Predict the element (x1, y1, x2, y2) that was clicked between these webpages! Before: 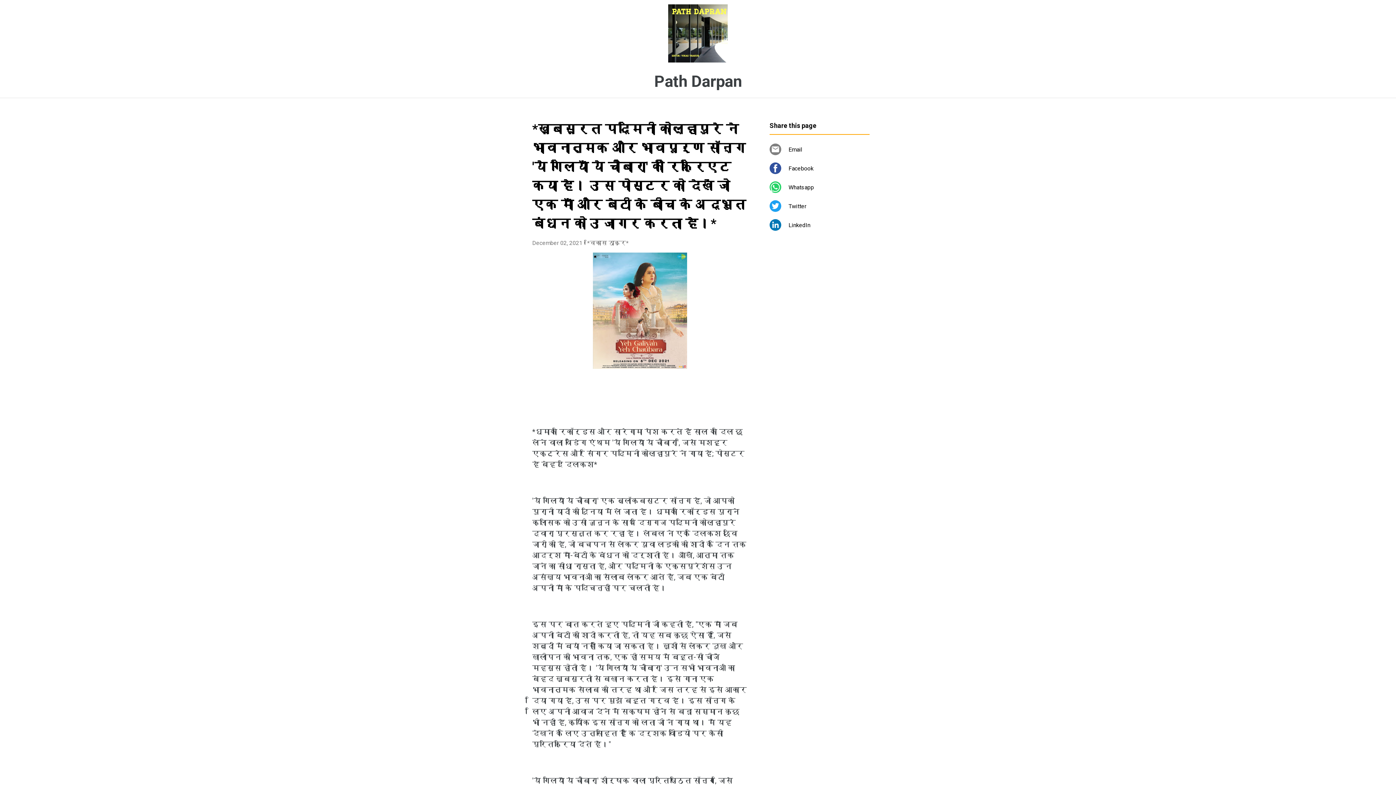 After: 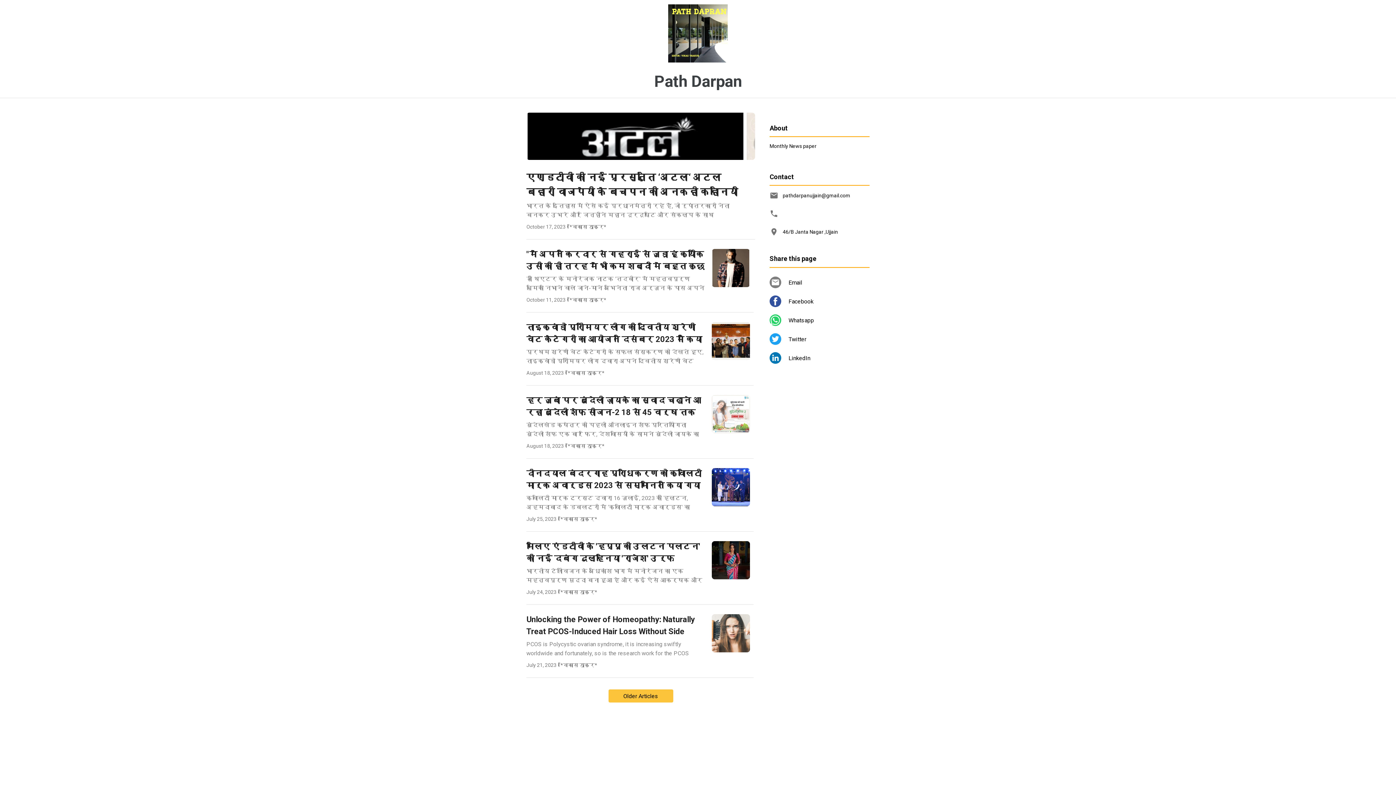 Action: label: Path Darpan bbox: (654, 72, 742, 90)